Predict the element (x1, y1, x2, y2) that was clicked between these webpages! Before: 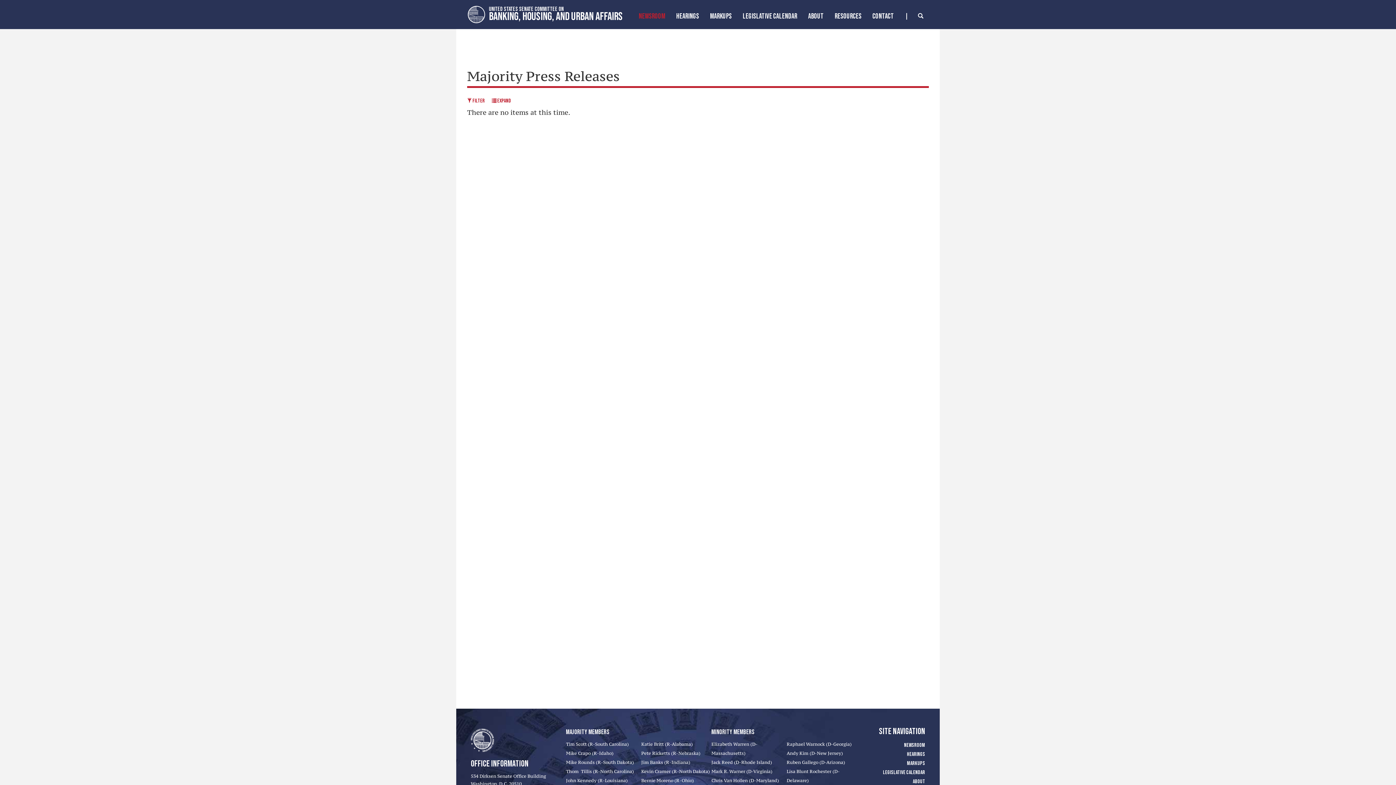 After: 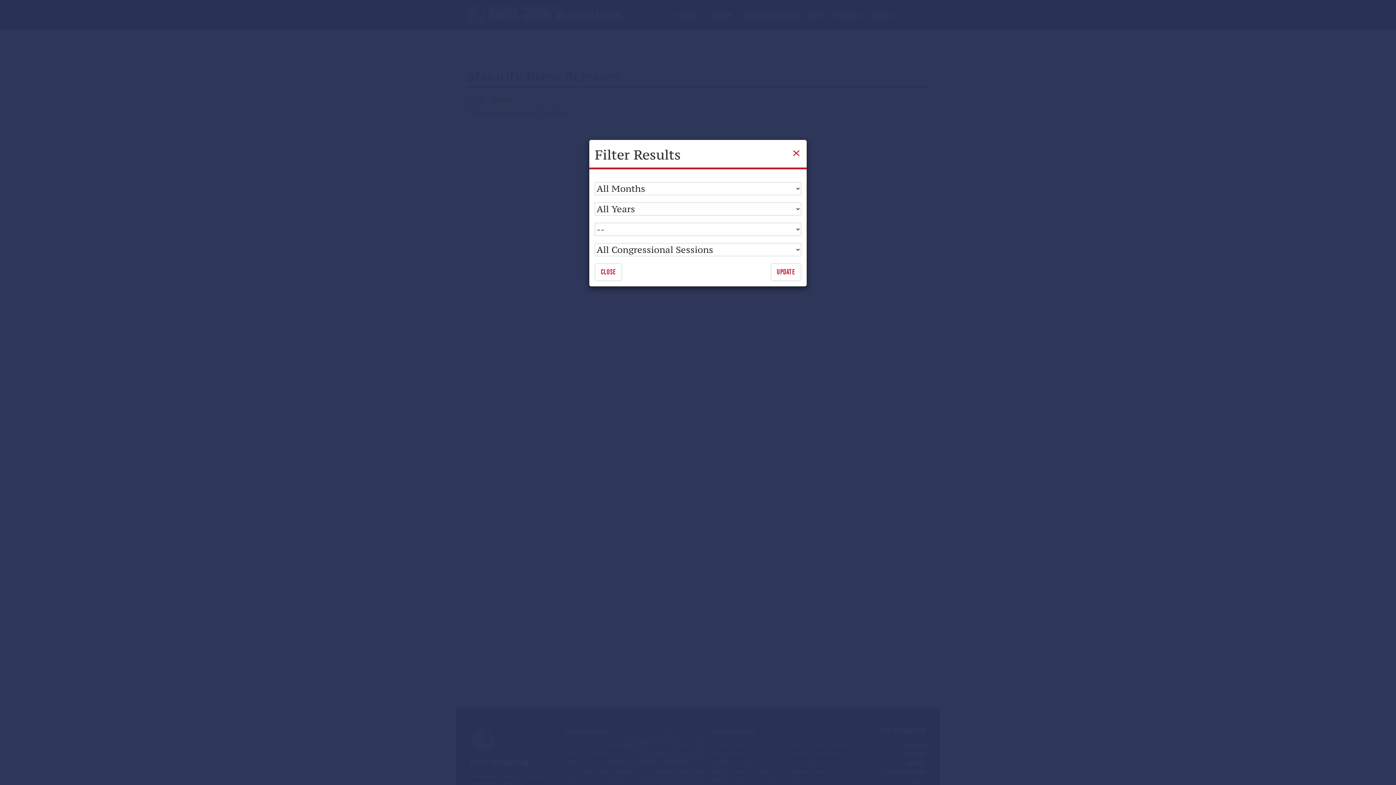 Action: label:  FILTER bbox: (467, 95, 492, 106)